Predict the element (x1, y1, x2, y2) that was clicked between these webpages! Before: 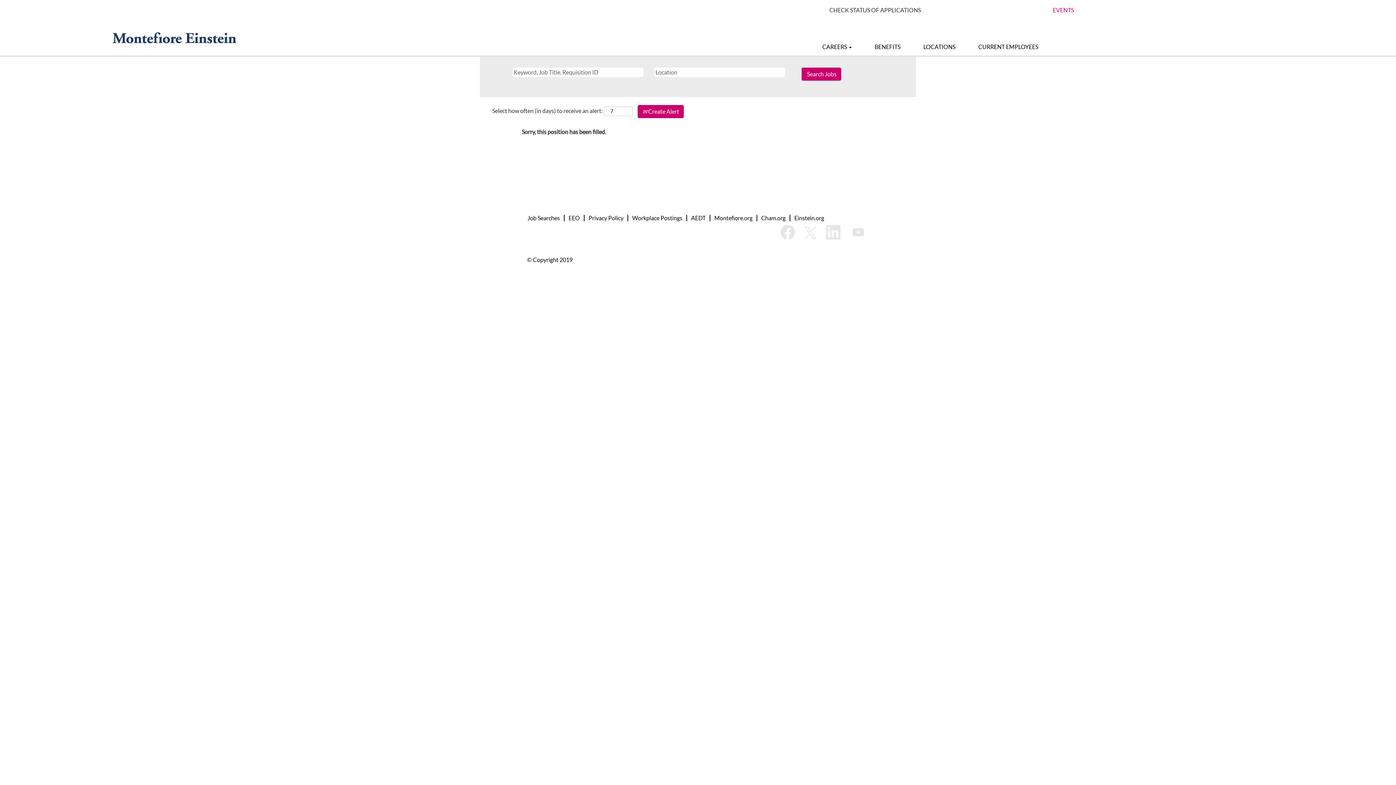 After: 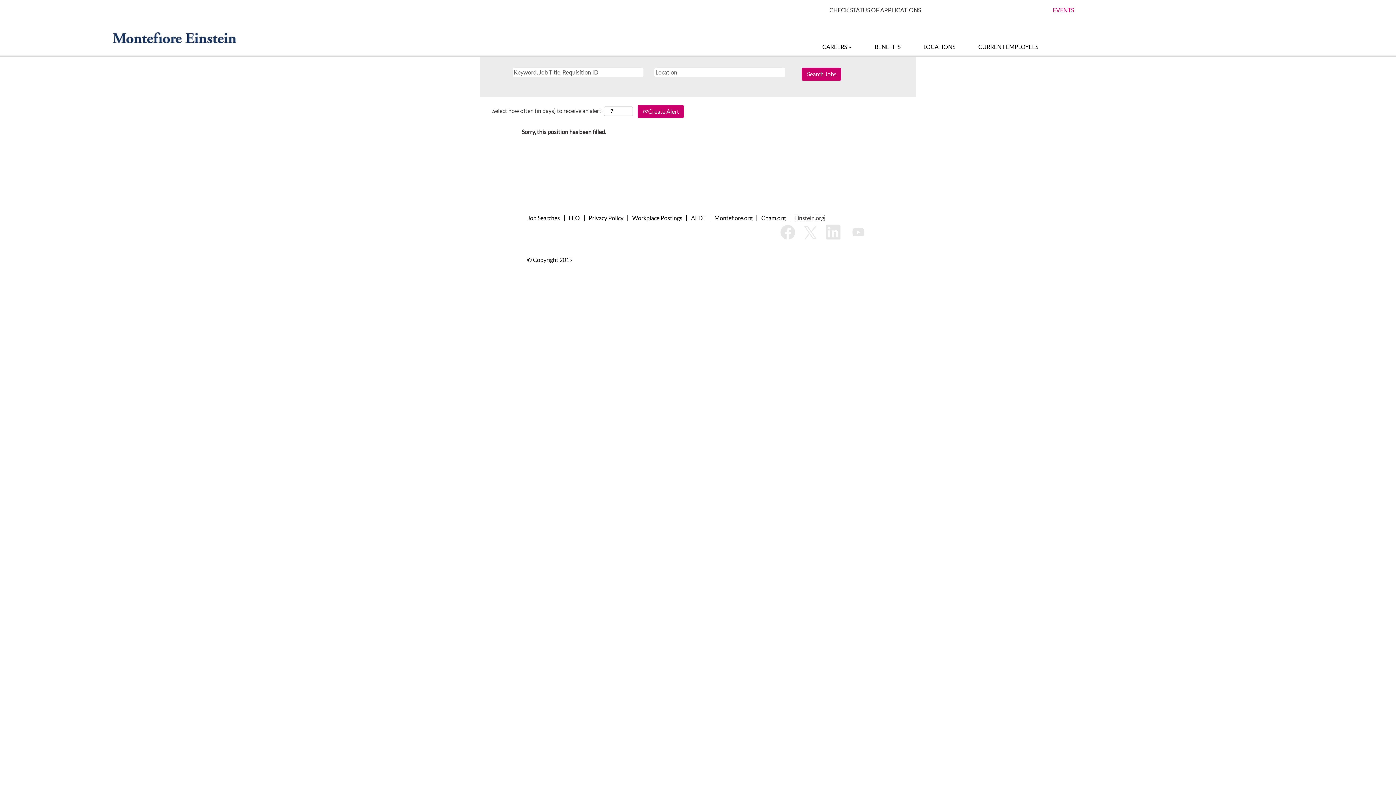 Action: label: Einstein.org bbox: (794, 214, 824, 221)